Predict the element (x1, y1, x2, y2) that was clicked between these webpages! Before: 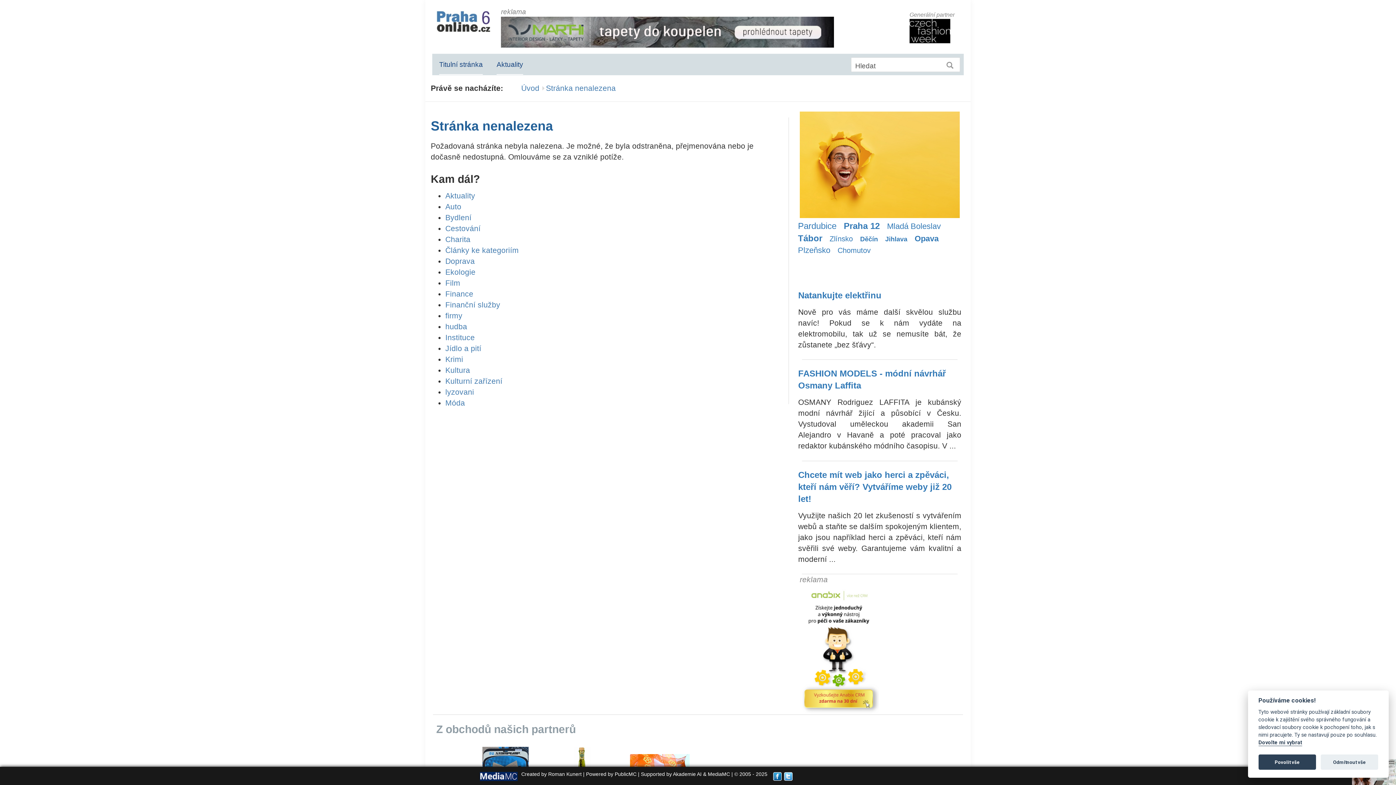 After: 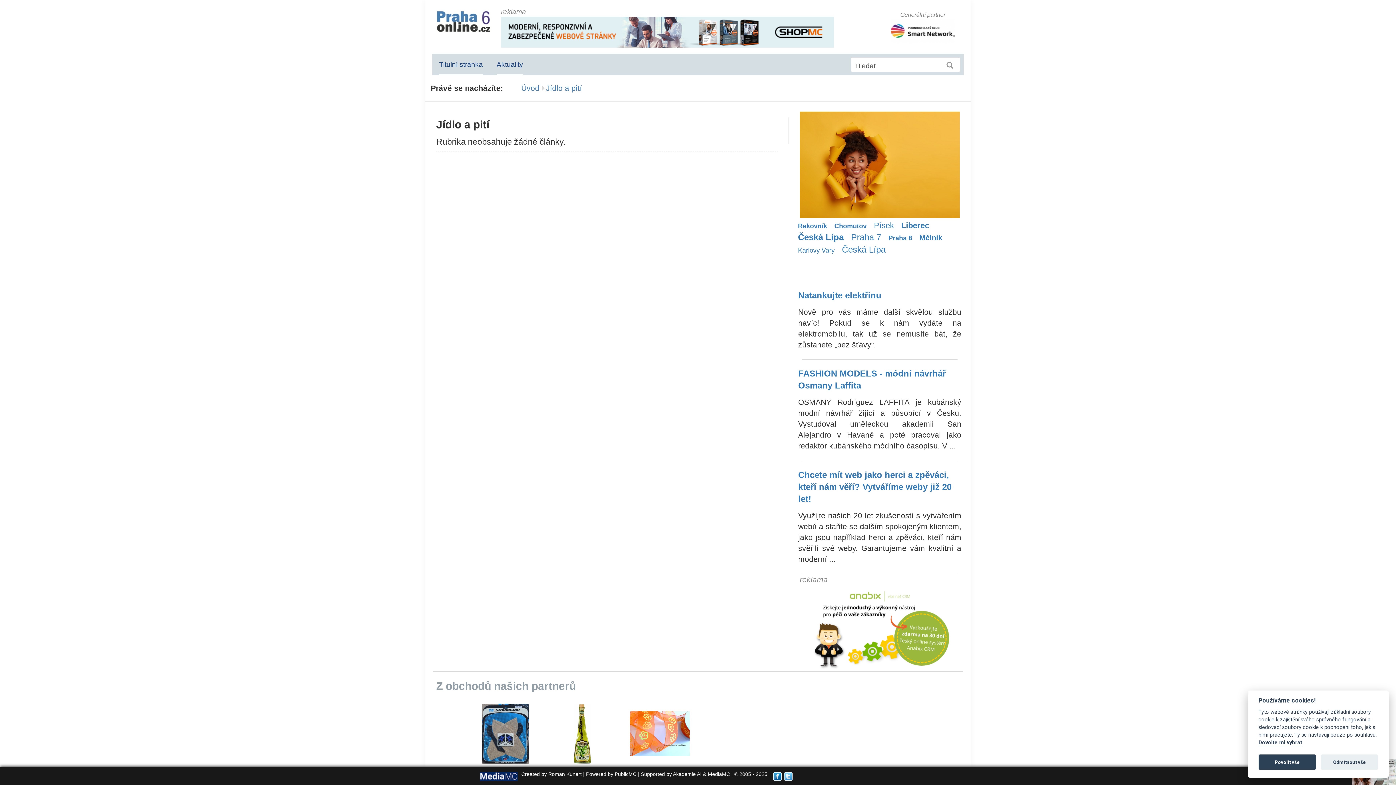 Action: bbox: (445, 344, 481, 352) label: Jídlo a pití